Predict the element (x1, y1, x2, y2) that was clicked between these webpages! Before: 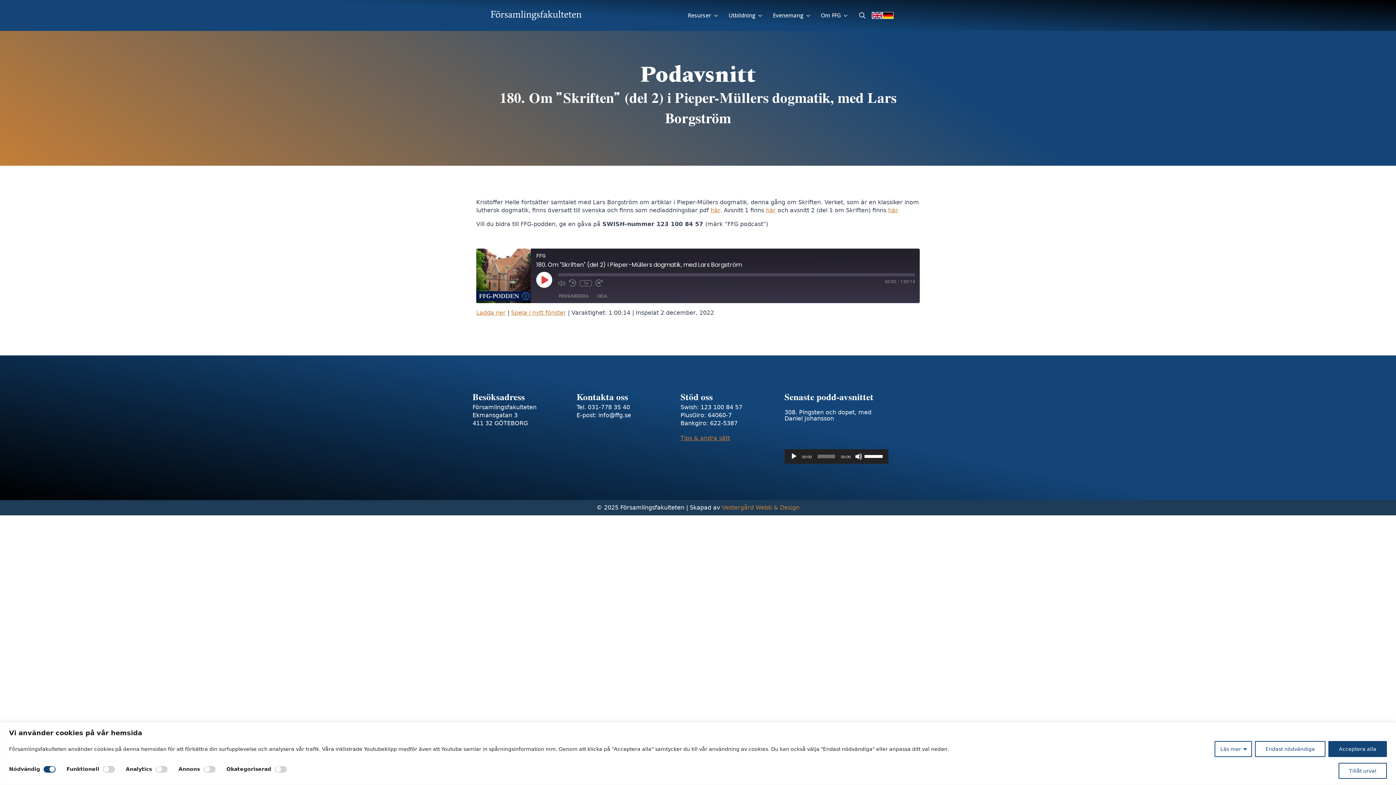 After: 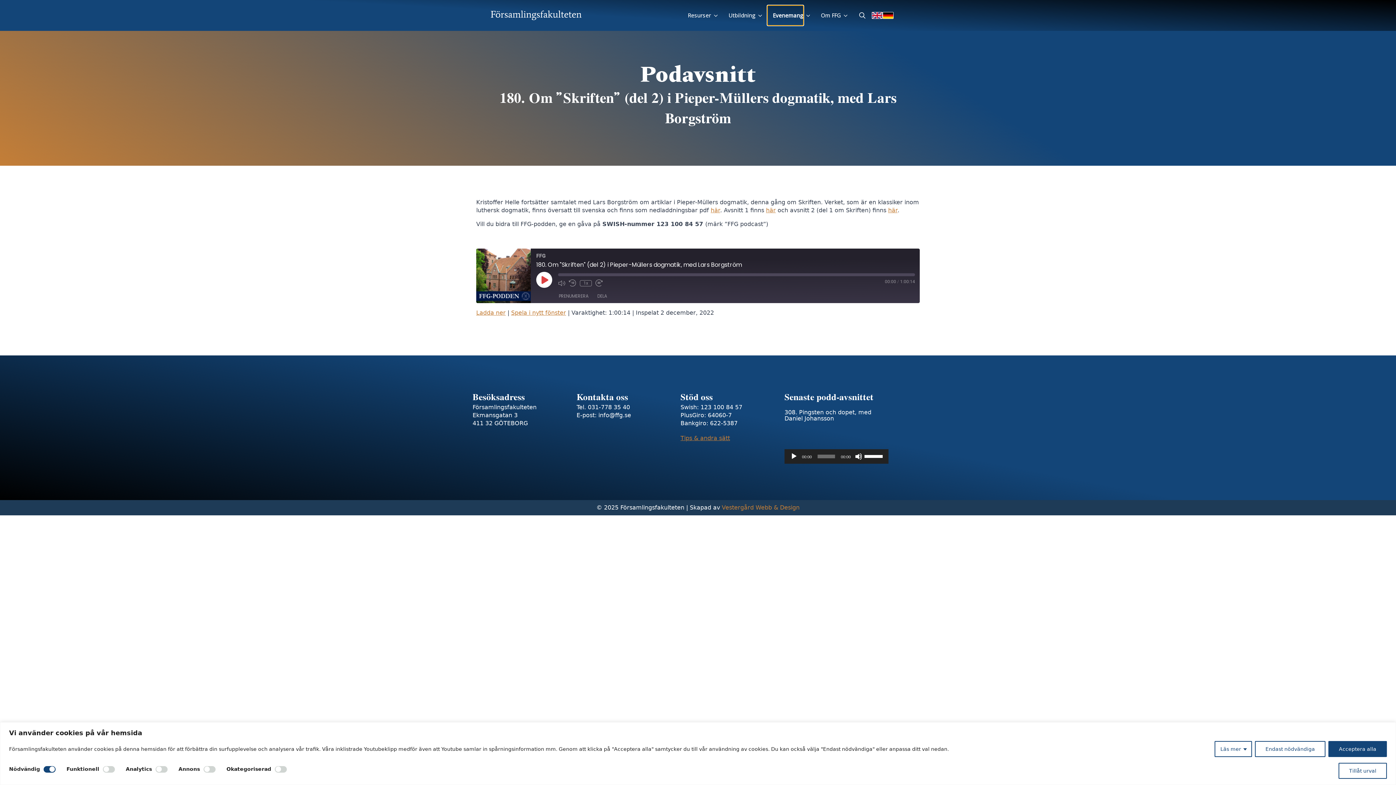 Action: label: Evenemang bbox: (767, 5, 803, 25)